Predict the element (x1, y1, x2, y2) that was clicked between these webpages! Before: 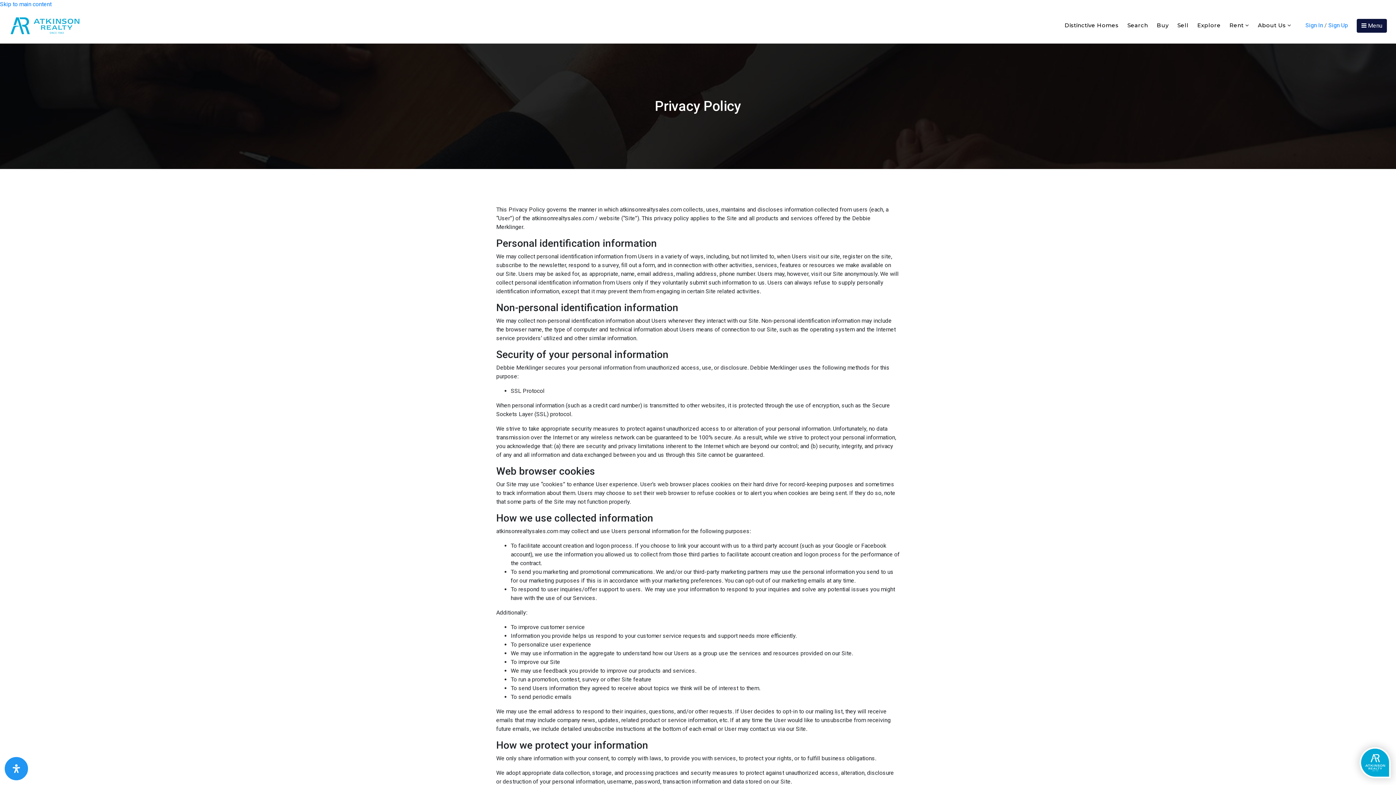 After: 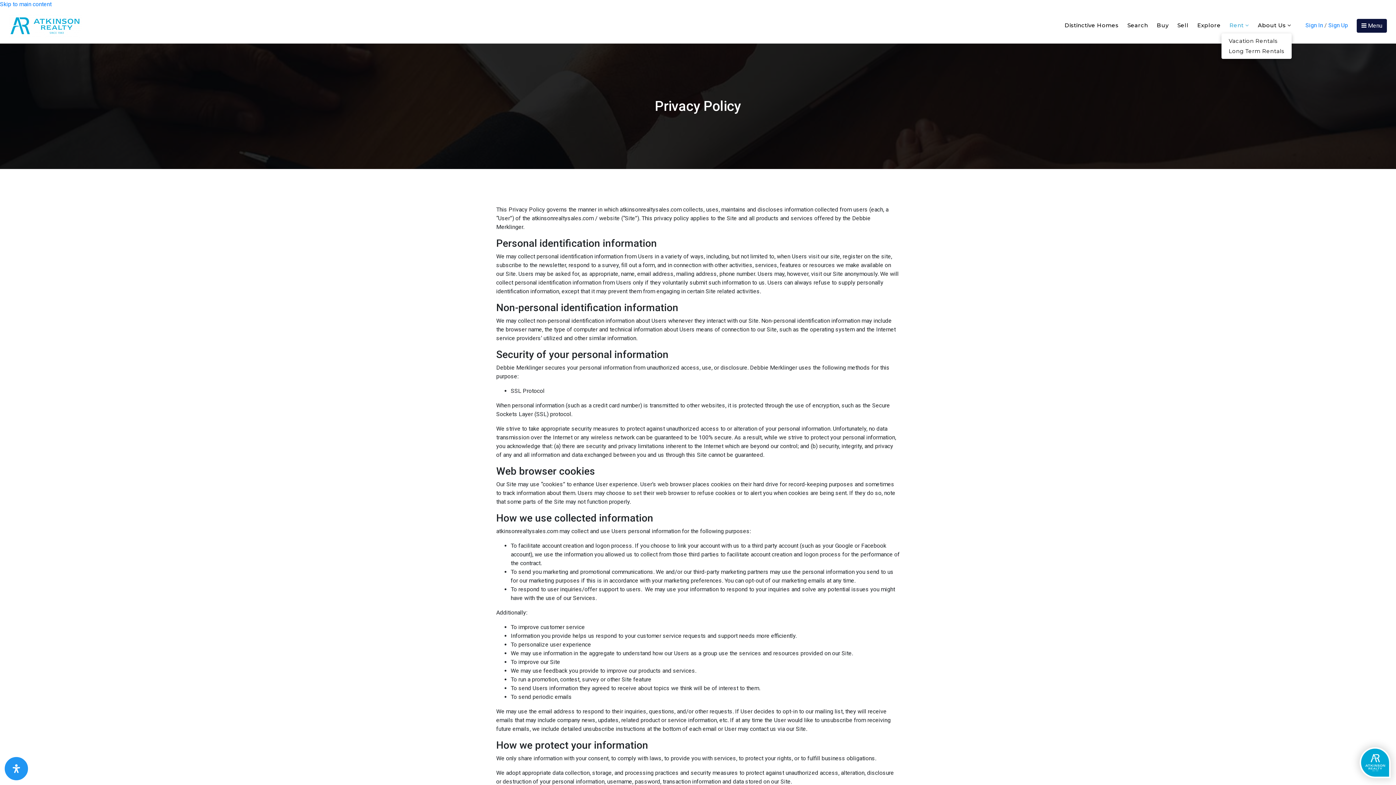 Action: bbox: (1225, 19, 1253, 31) label: Rent 